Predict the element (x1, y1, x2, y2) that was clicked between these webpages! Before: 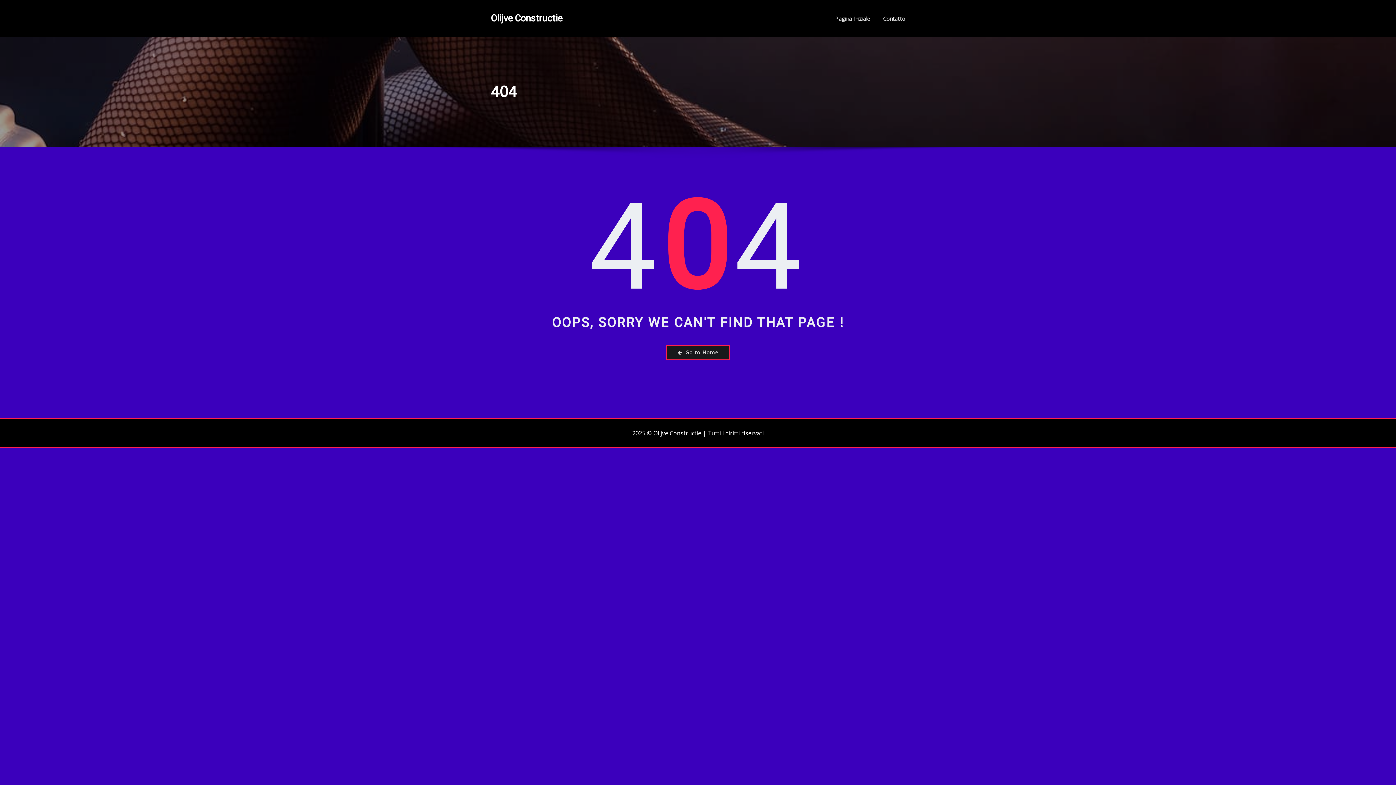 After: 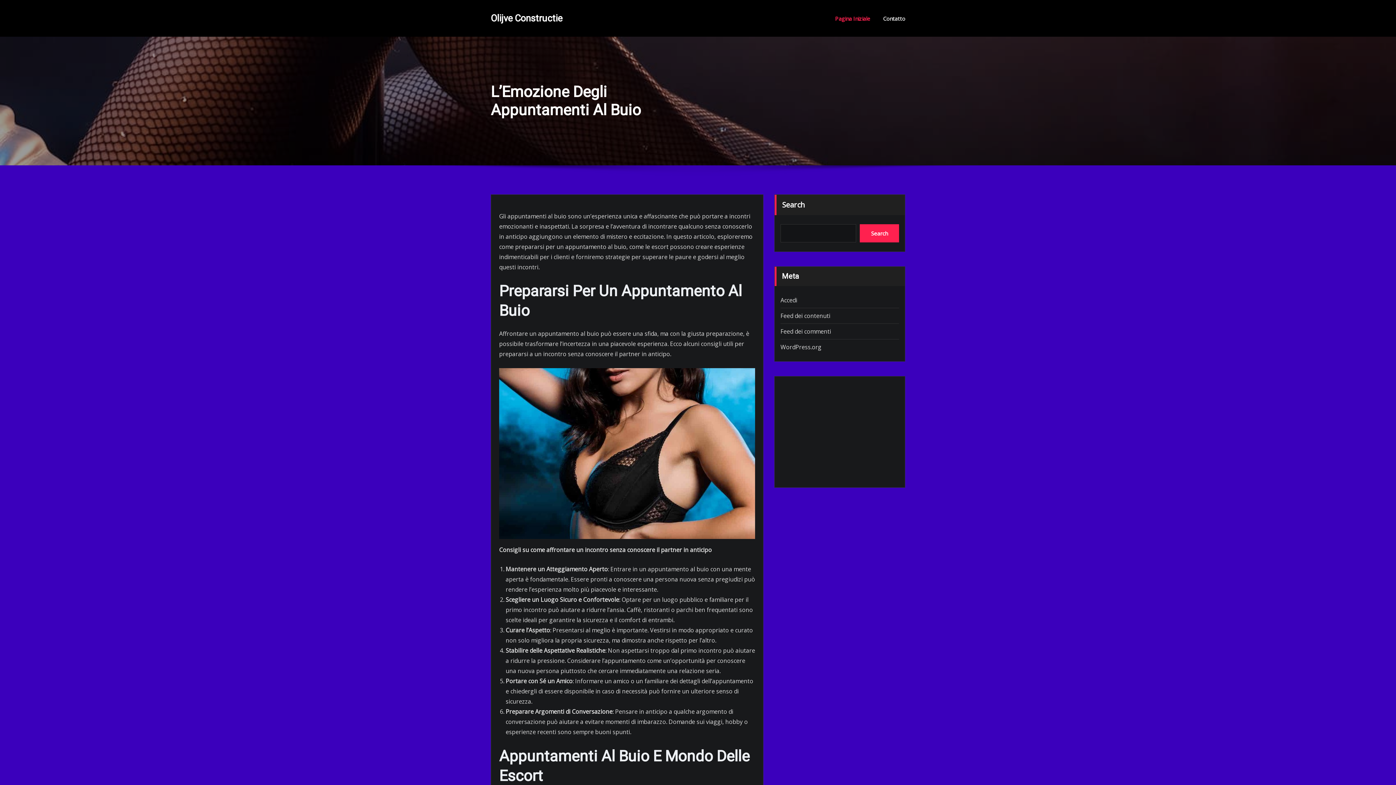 Action: label: Pagina Iniziale bbox: (835, 13, 870, 23)